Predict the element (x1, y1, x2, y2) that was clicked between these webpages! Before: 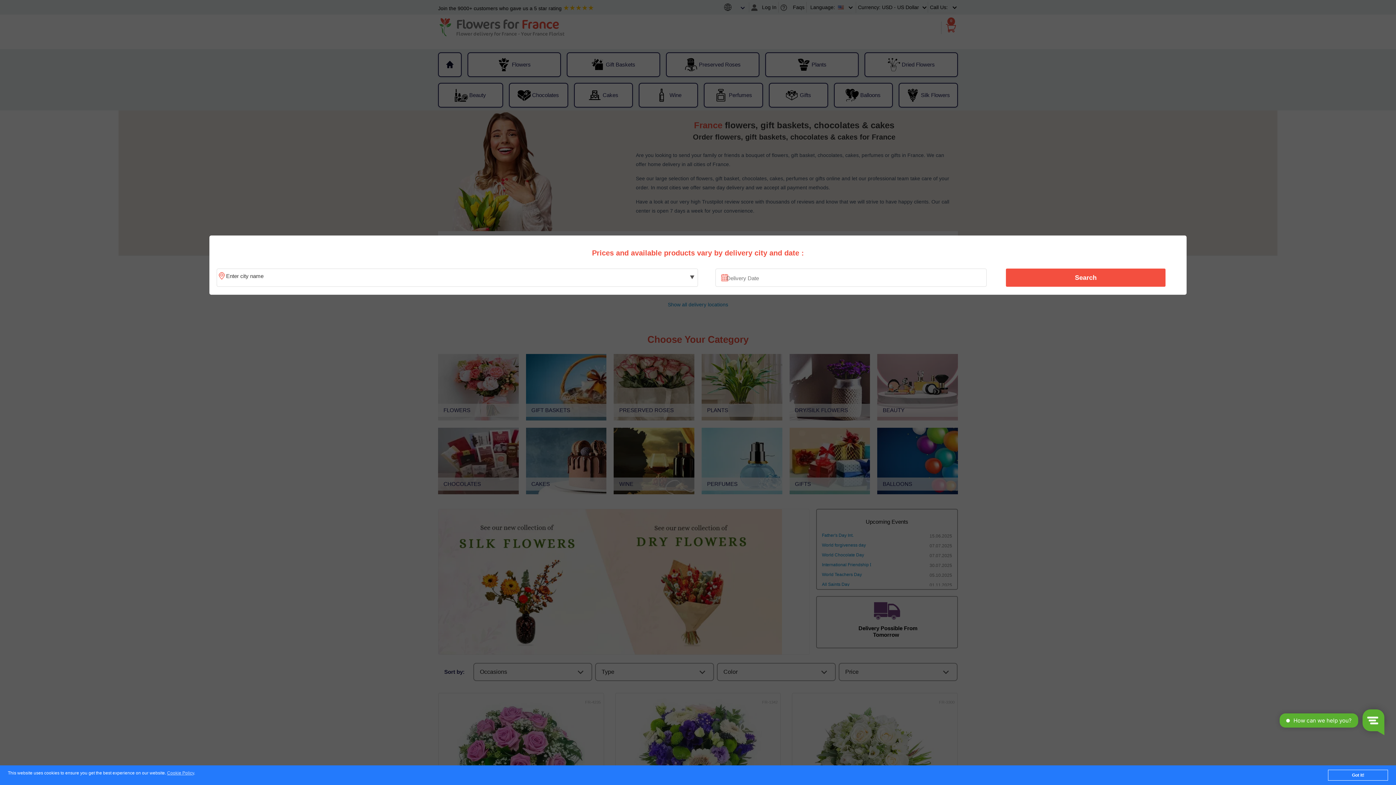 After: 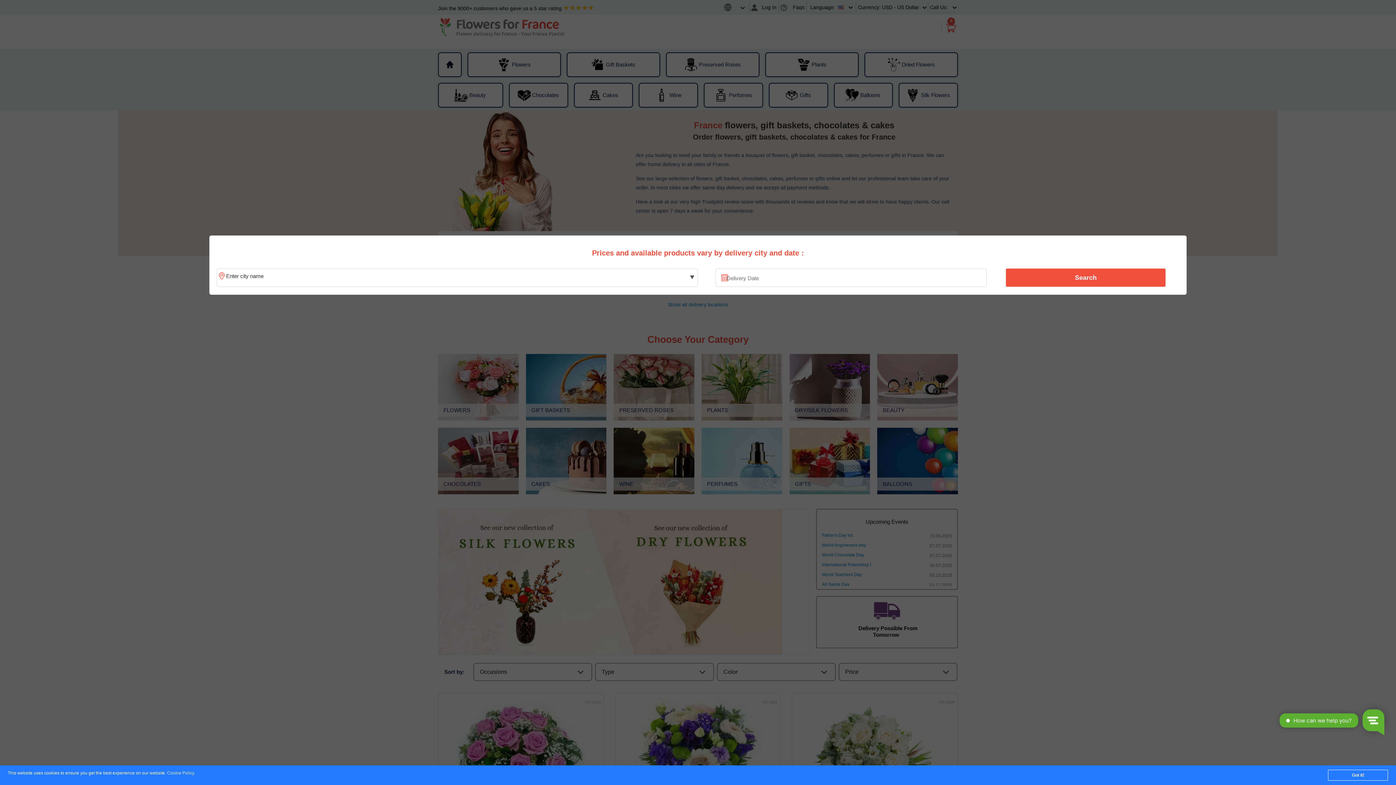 Action: bbox: (167, 771, 194, 776) label: Cookie Policy